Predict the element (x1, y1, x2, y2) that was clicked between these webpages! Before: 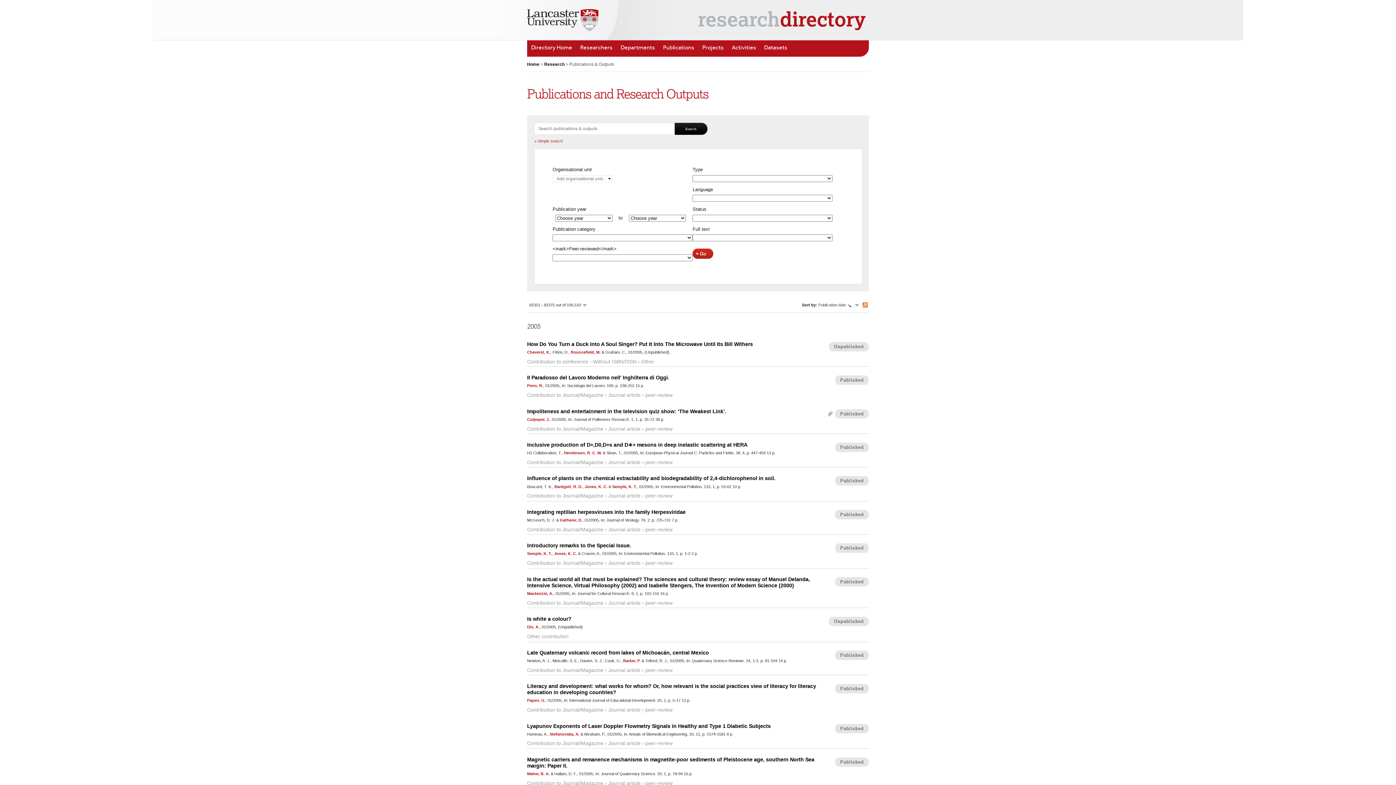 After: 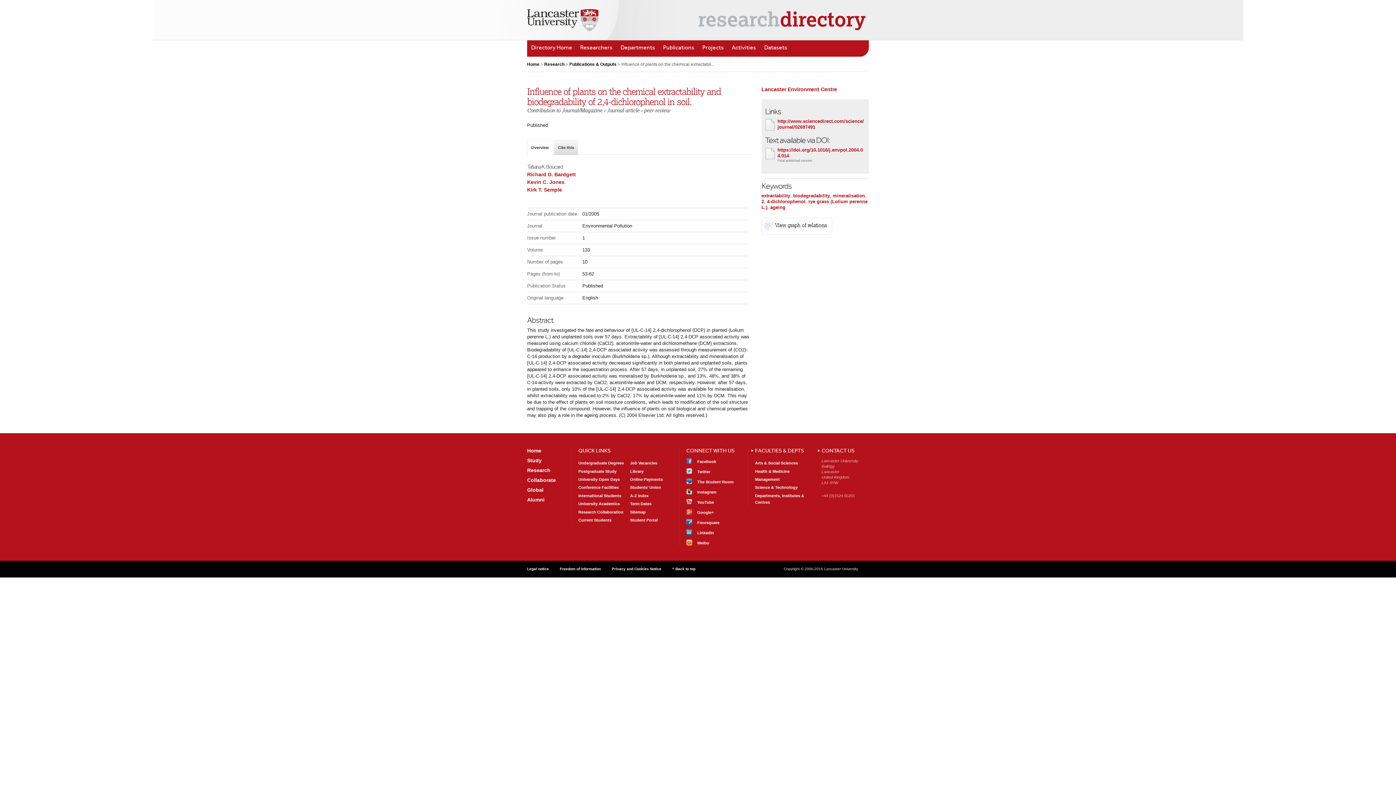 Action: bbox: (527, 475, 775, 481) label: Influence of plants on the chemical extractability and biodegradability of 2,4-dichlorophenol in soil.